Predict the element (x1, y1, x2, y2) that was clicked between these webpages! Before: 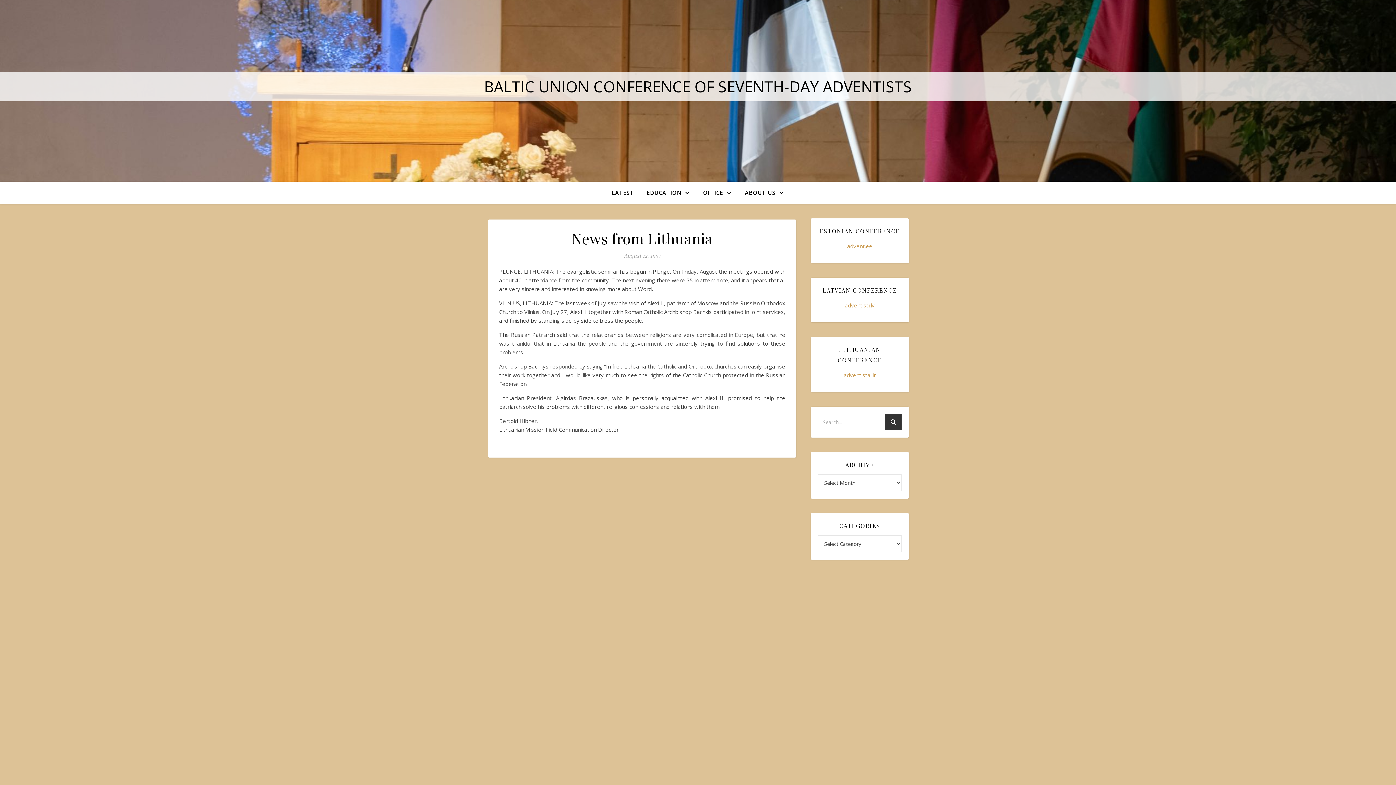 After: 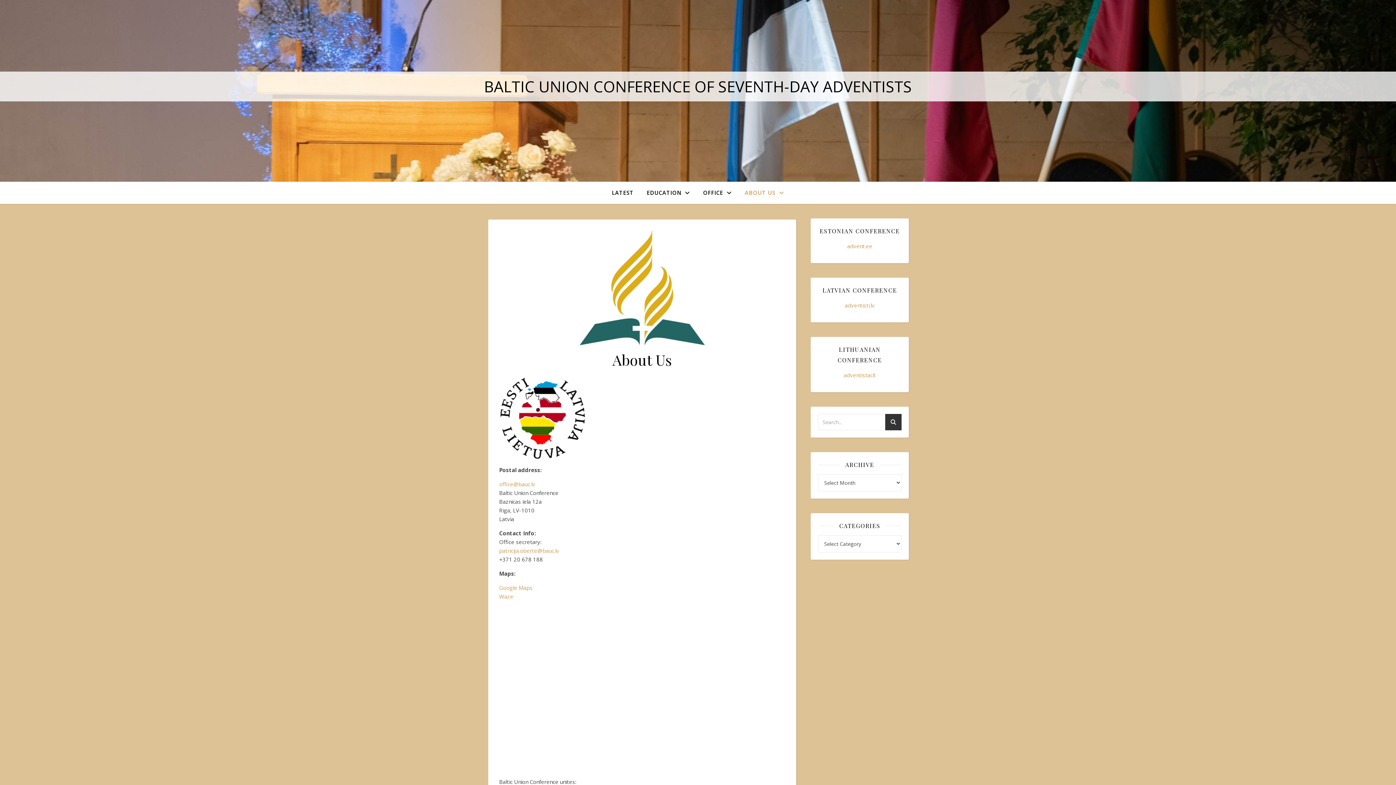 Action: bbox: (739, 181, 784, 204) label: ABOUT US